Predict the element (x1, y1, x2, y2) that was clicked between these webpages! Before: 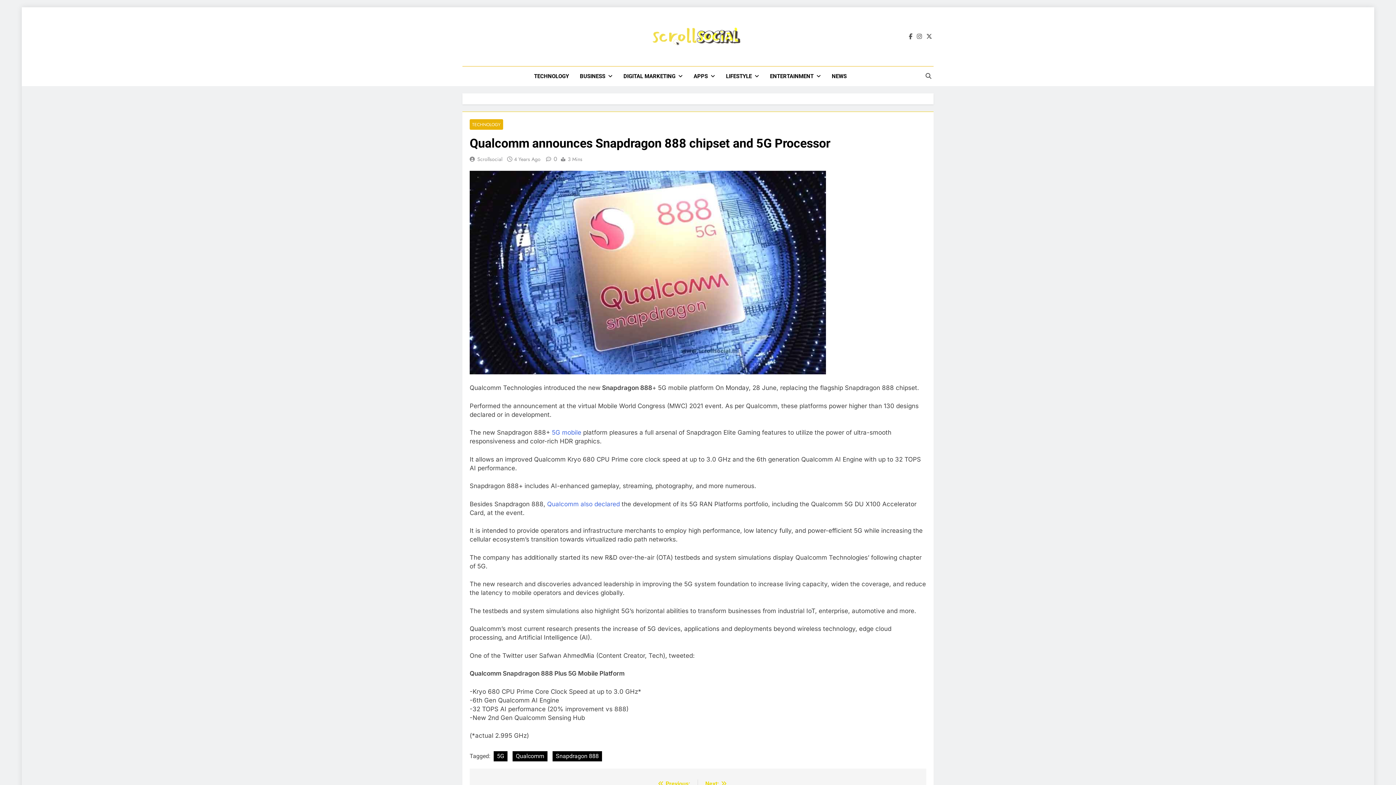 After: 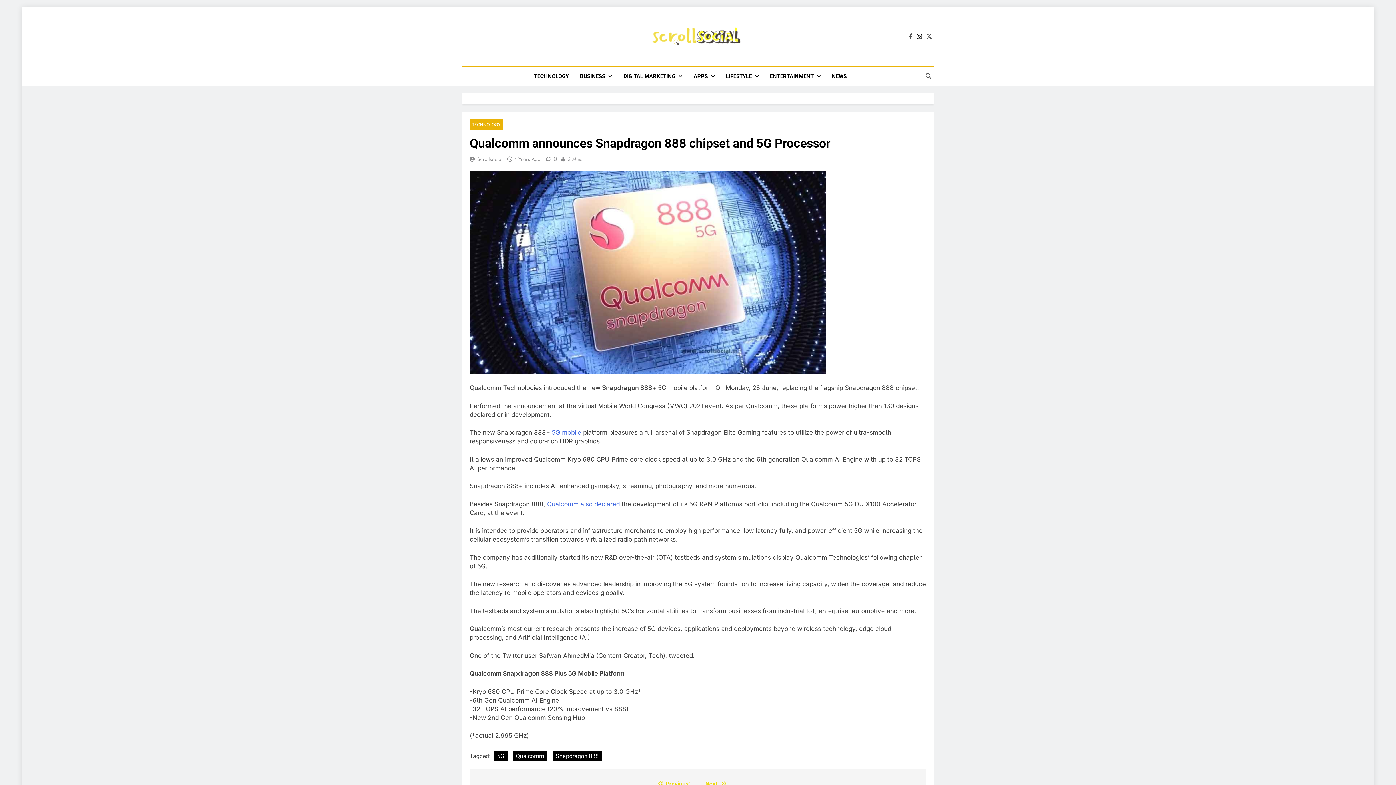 Action: bbox: (915, 33, 923, 39)